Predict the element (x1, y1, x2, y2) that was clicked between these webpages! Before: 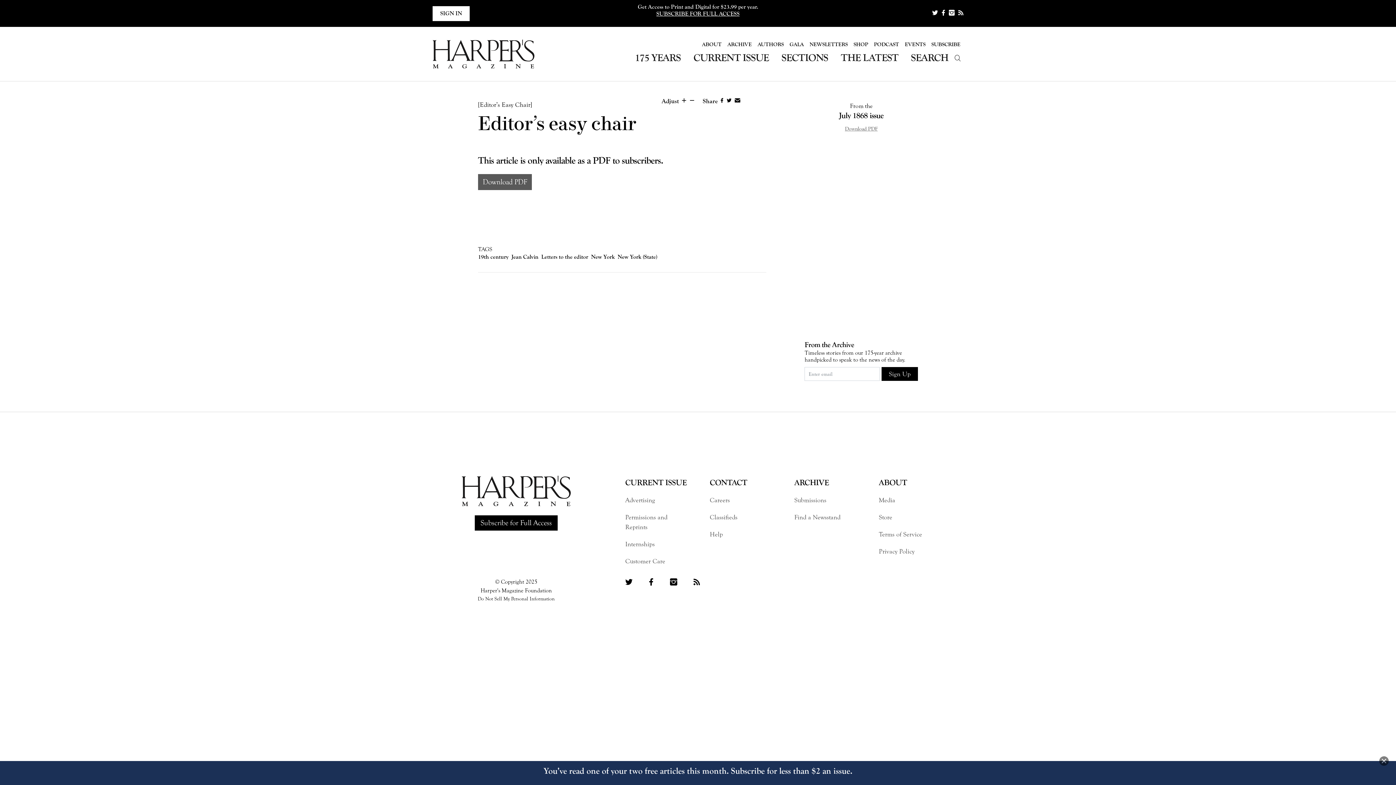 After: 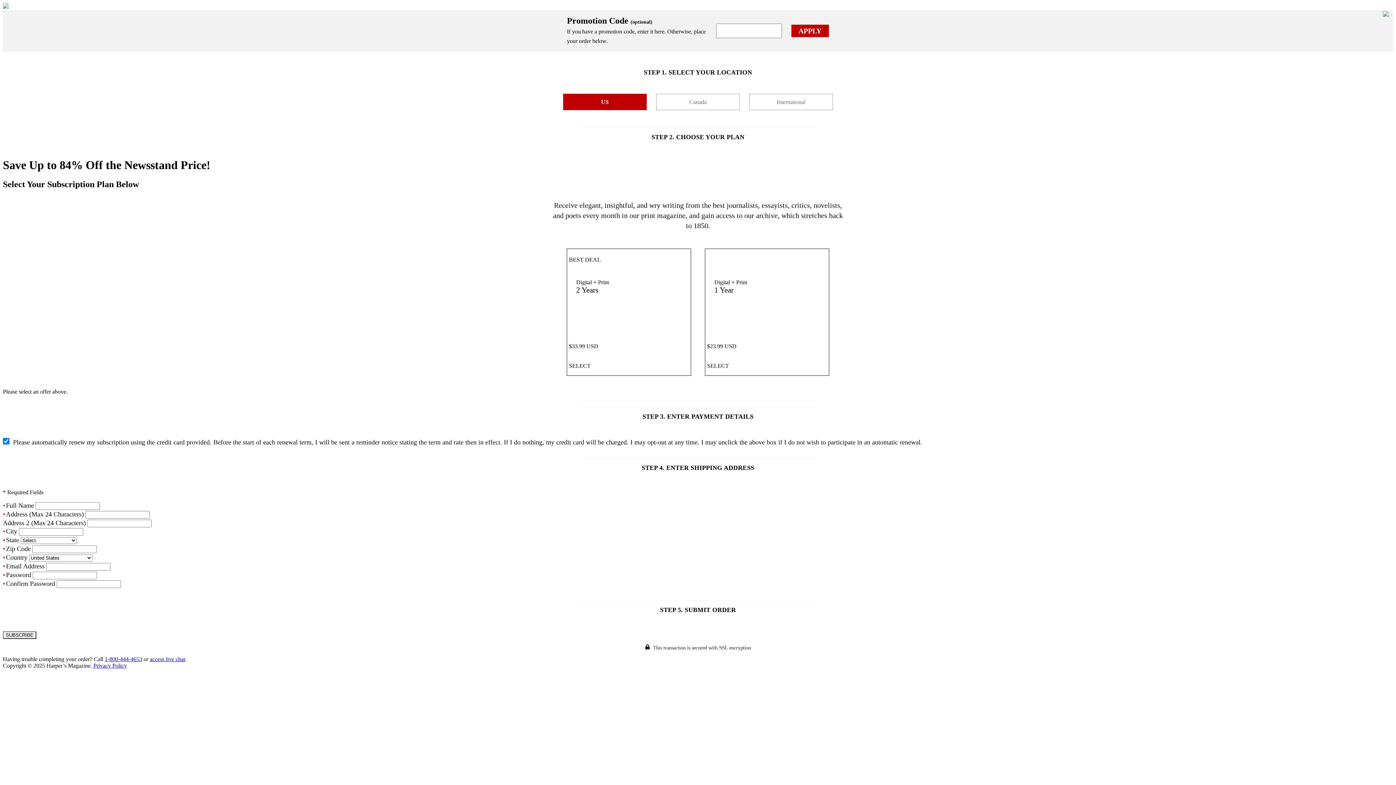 Action: label: SUBSCRIBE bbox: (928, 37, 963, 51)